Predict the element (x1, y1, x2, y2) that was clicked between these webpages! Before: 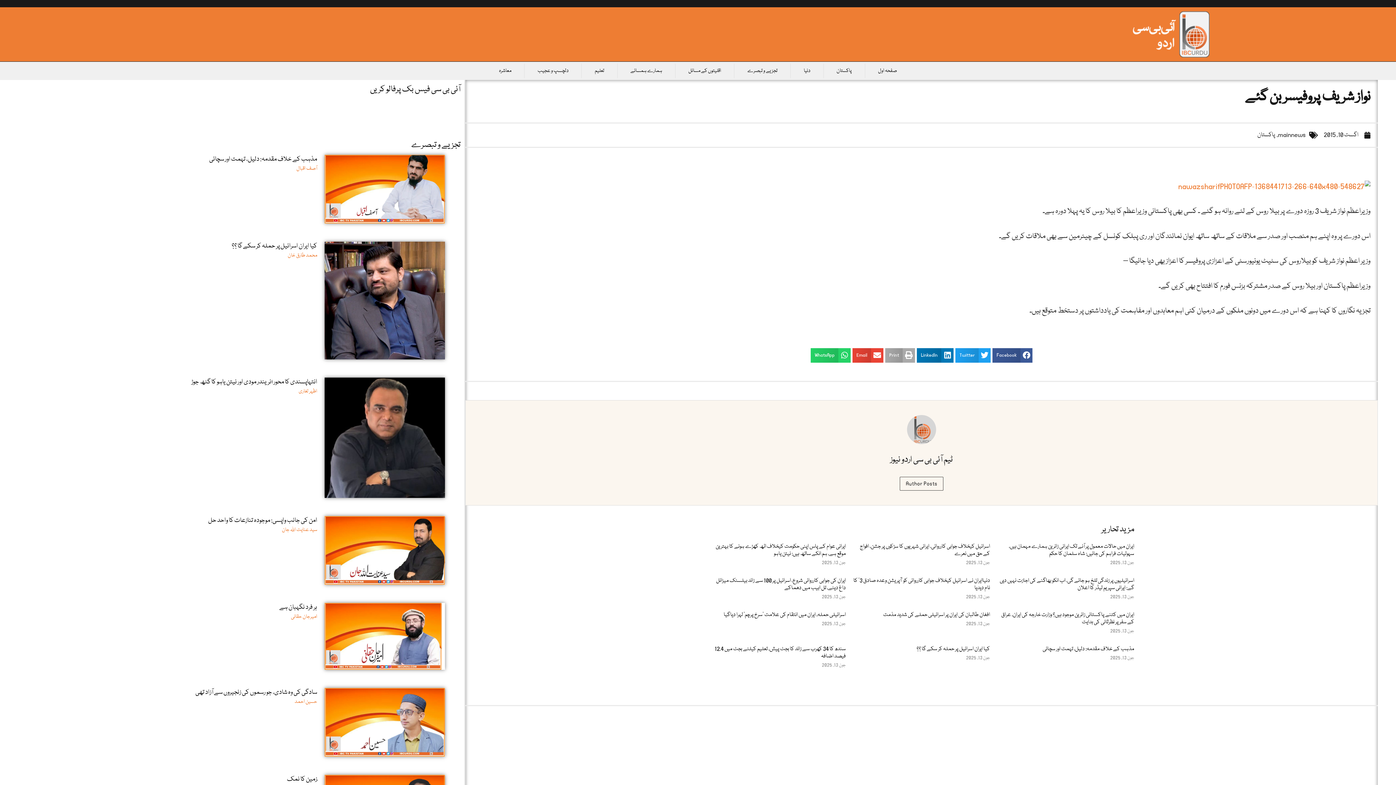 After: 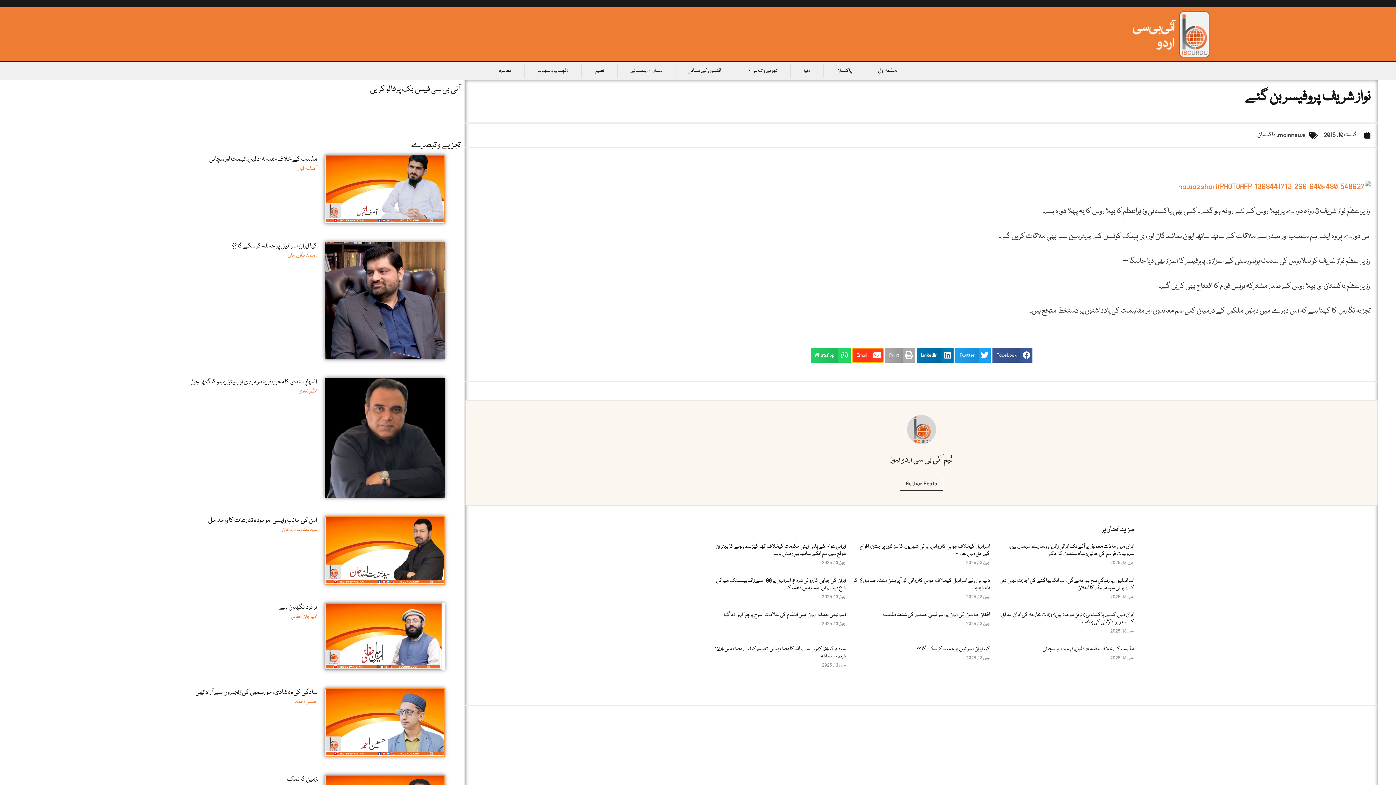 Action: bbox: (852, 348, 883, 362) label: Share on email